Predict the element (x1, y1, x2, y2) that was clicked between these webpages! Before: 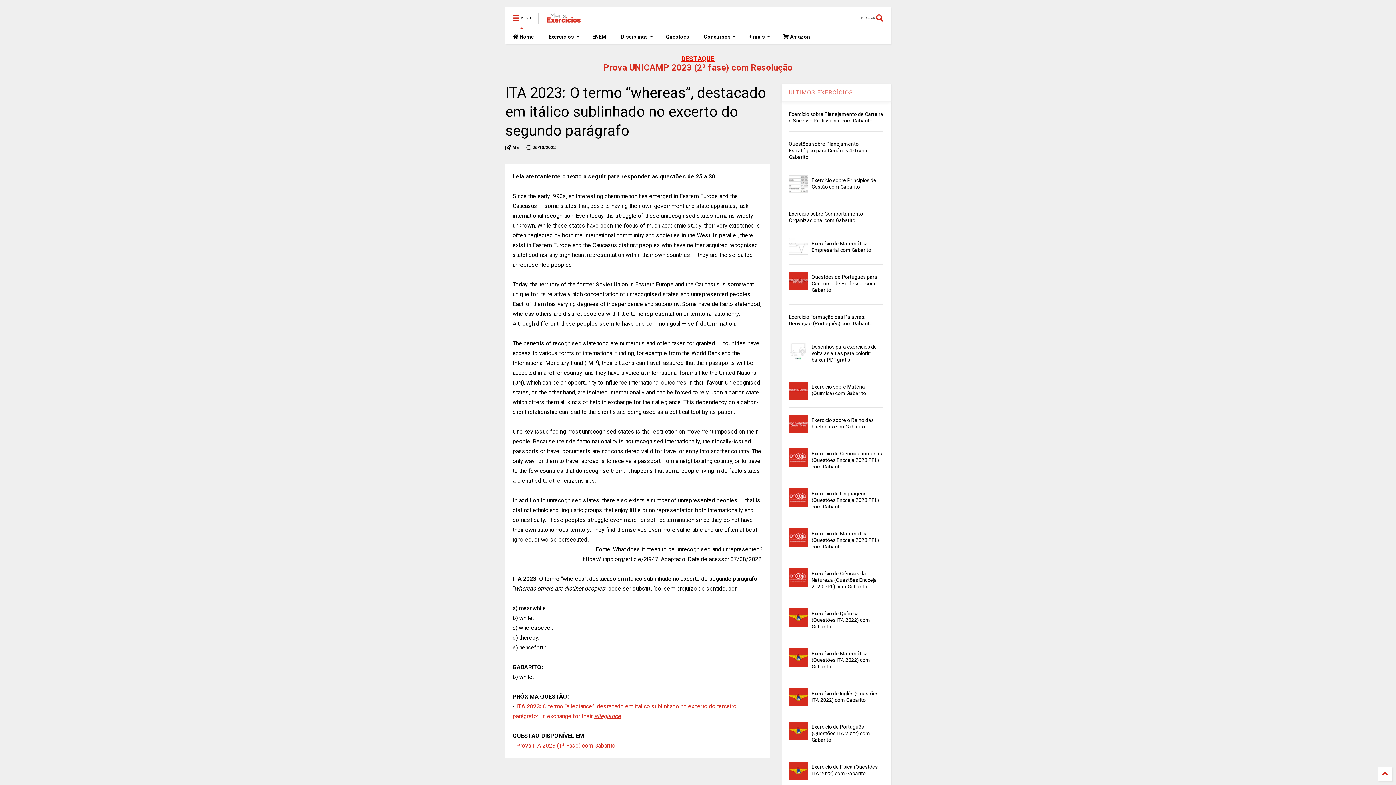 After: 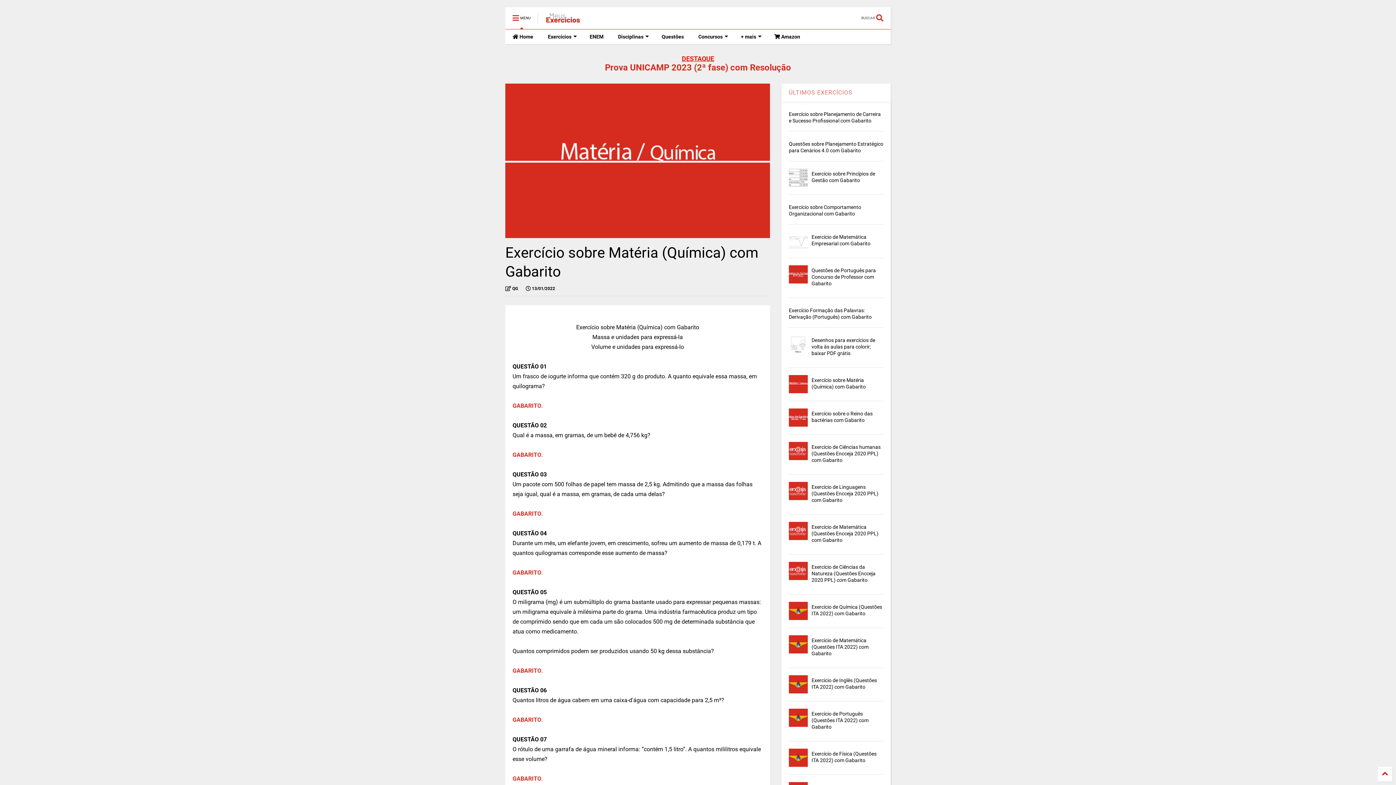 Action: bbox: (811, 384, 866, 396) label: Exercício sobre Matéria (Química) com Gabarito